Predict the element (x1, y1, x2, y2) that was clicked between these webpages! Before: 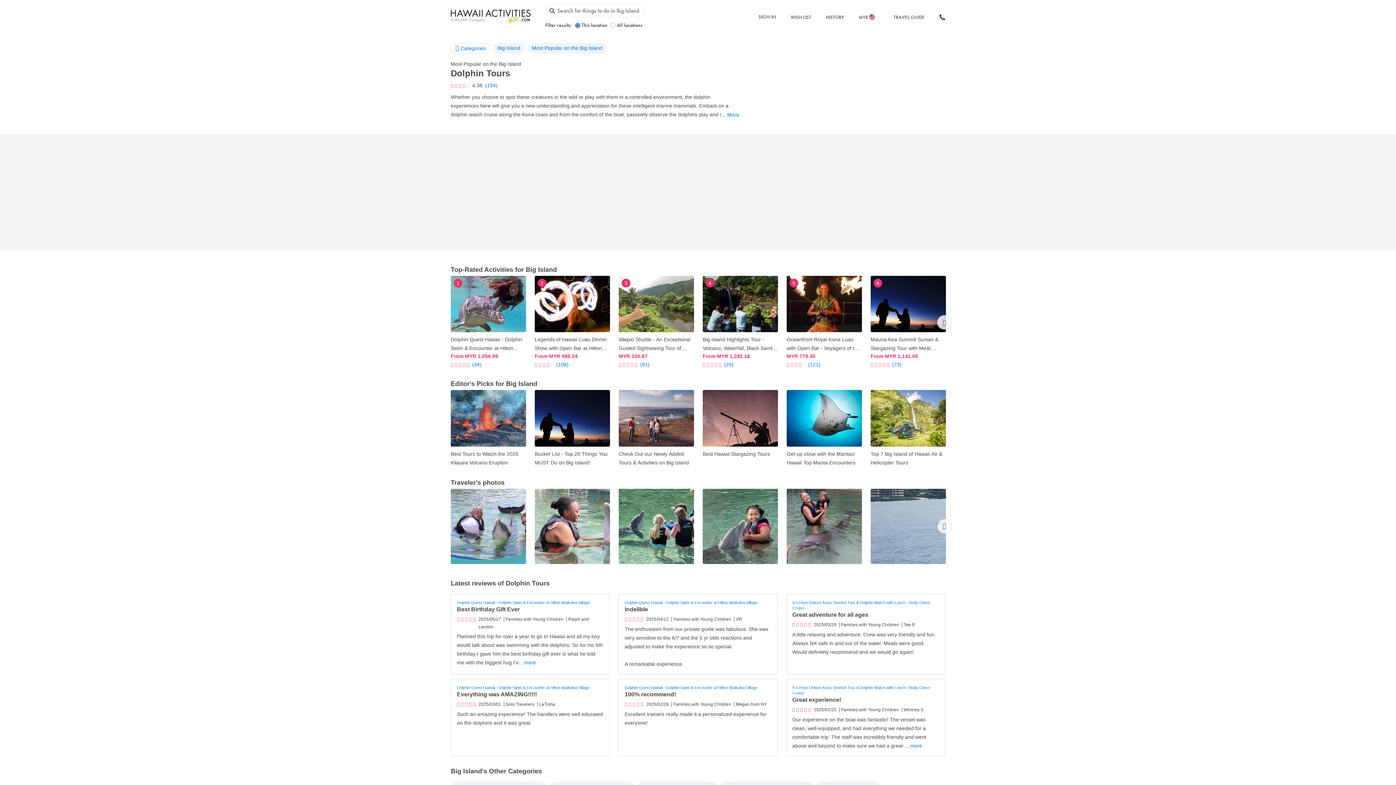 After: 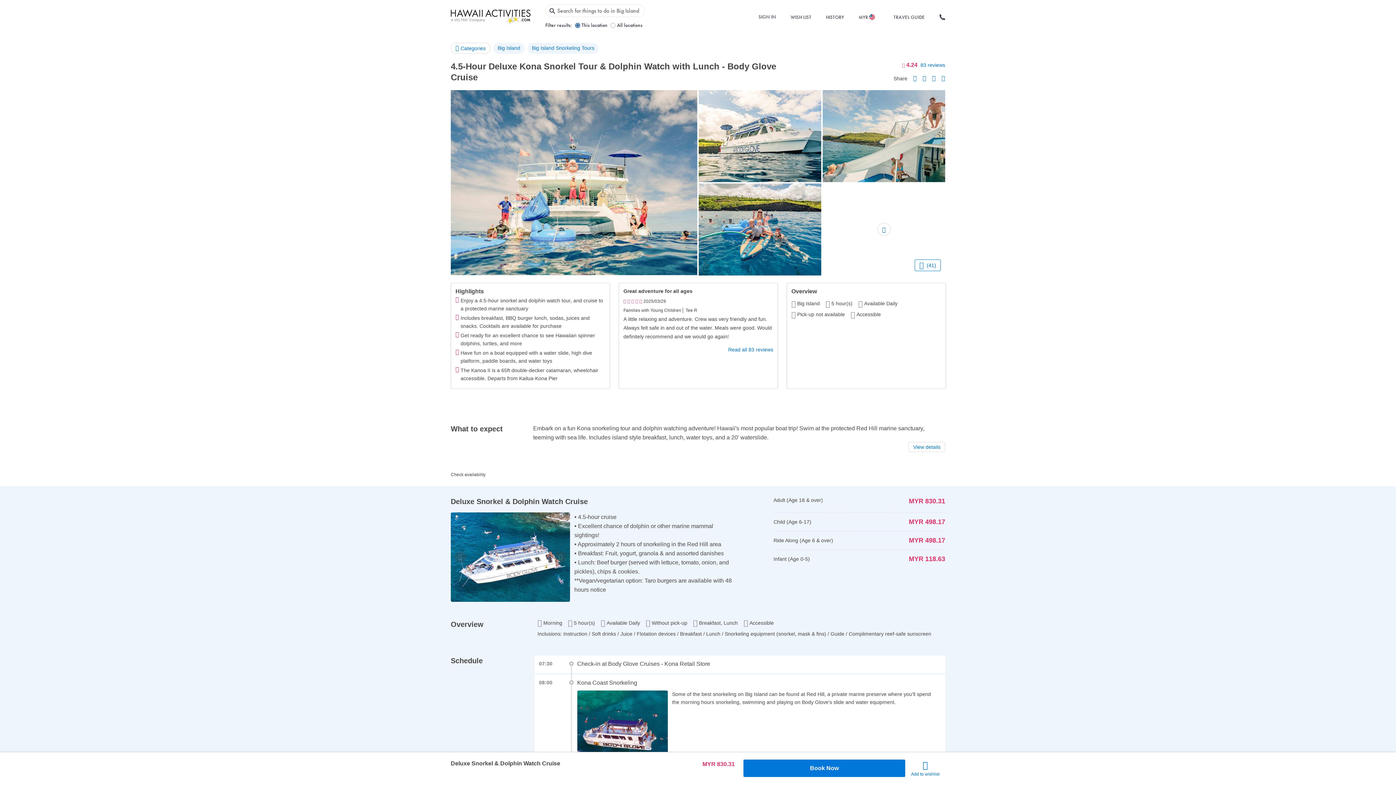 Action: bbox: (792, 600, 930, 612) label: 4.5-Hour Deluxe Kona Snorkel Tour & Dolphin Watch with Lunch - Body Glove Cruise